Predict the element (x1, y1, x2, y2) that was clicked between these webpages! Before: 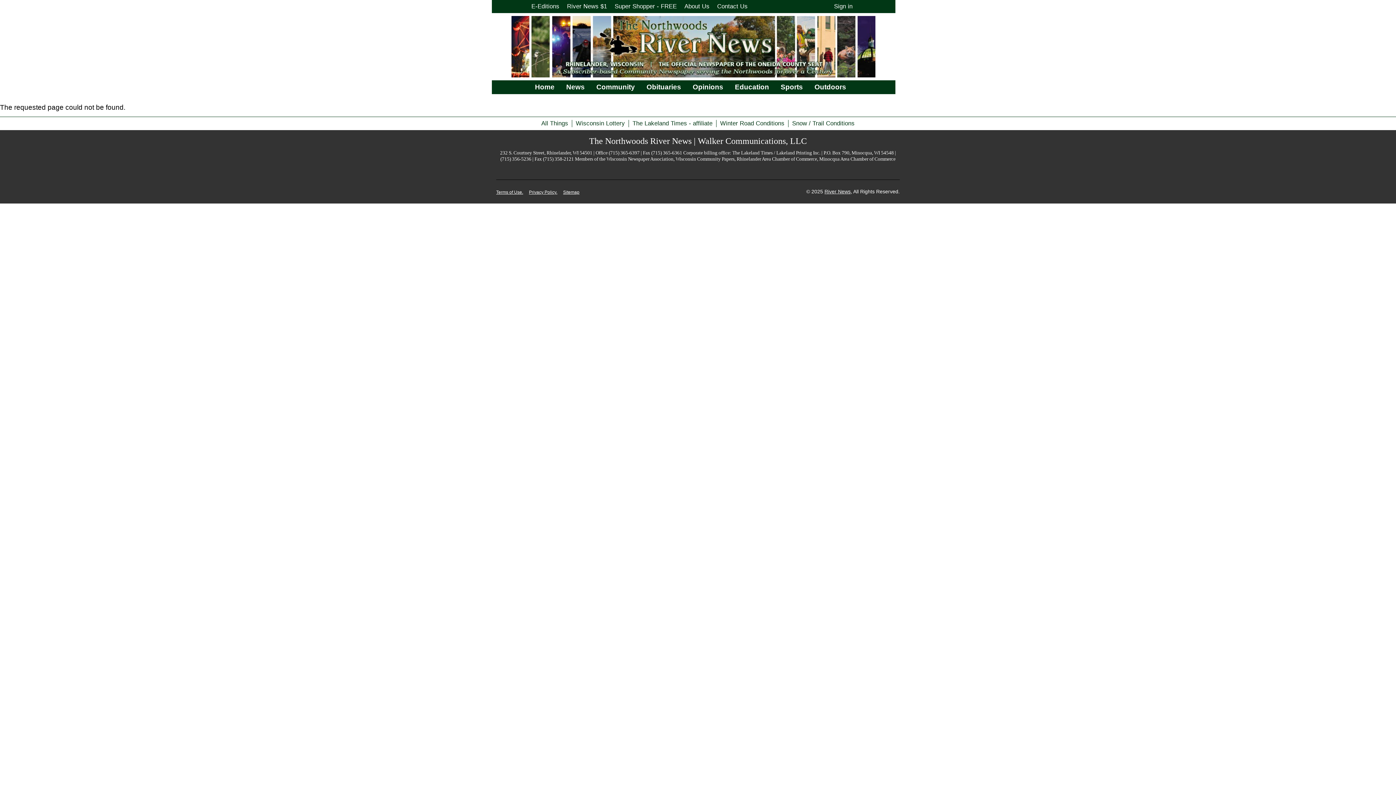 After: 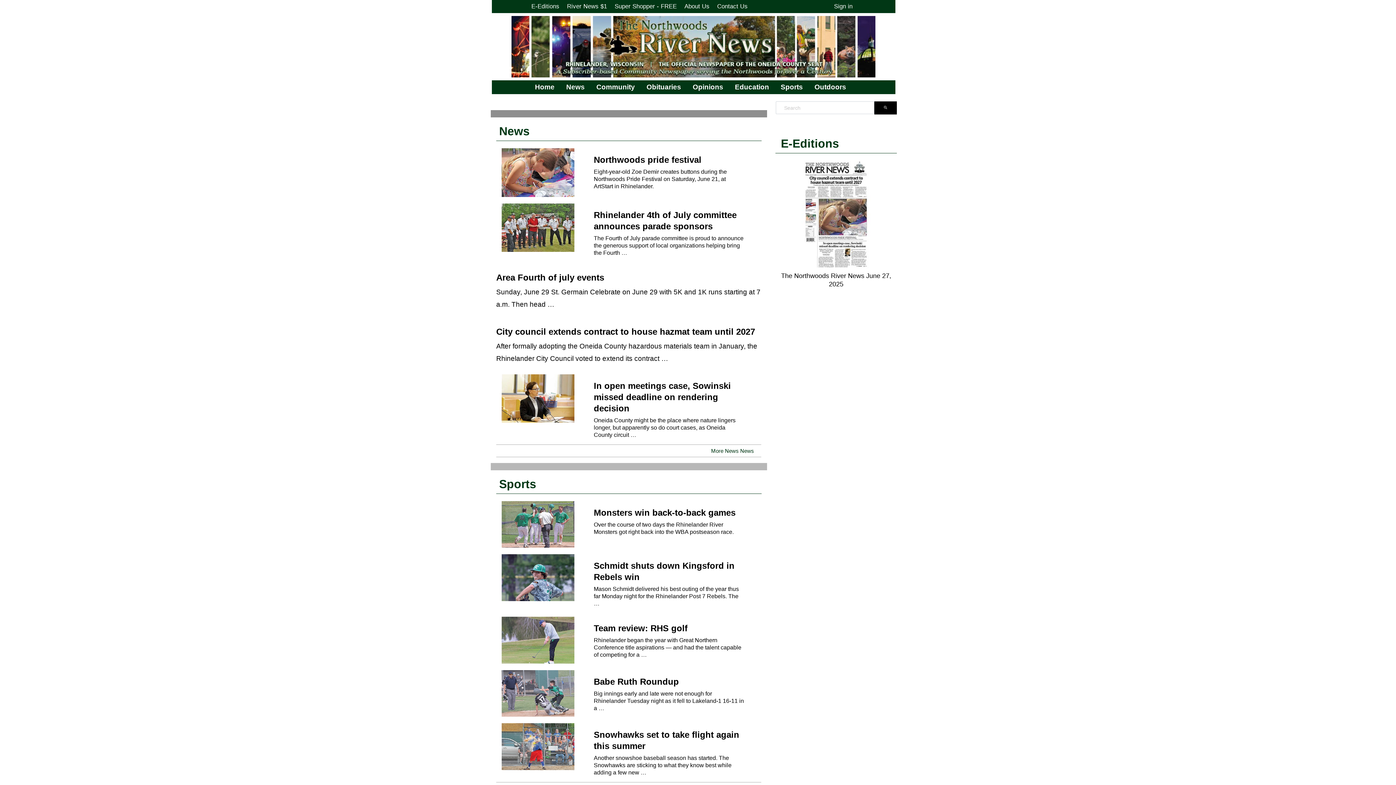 Action: bbox: (511, 42, 875, 50)